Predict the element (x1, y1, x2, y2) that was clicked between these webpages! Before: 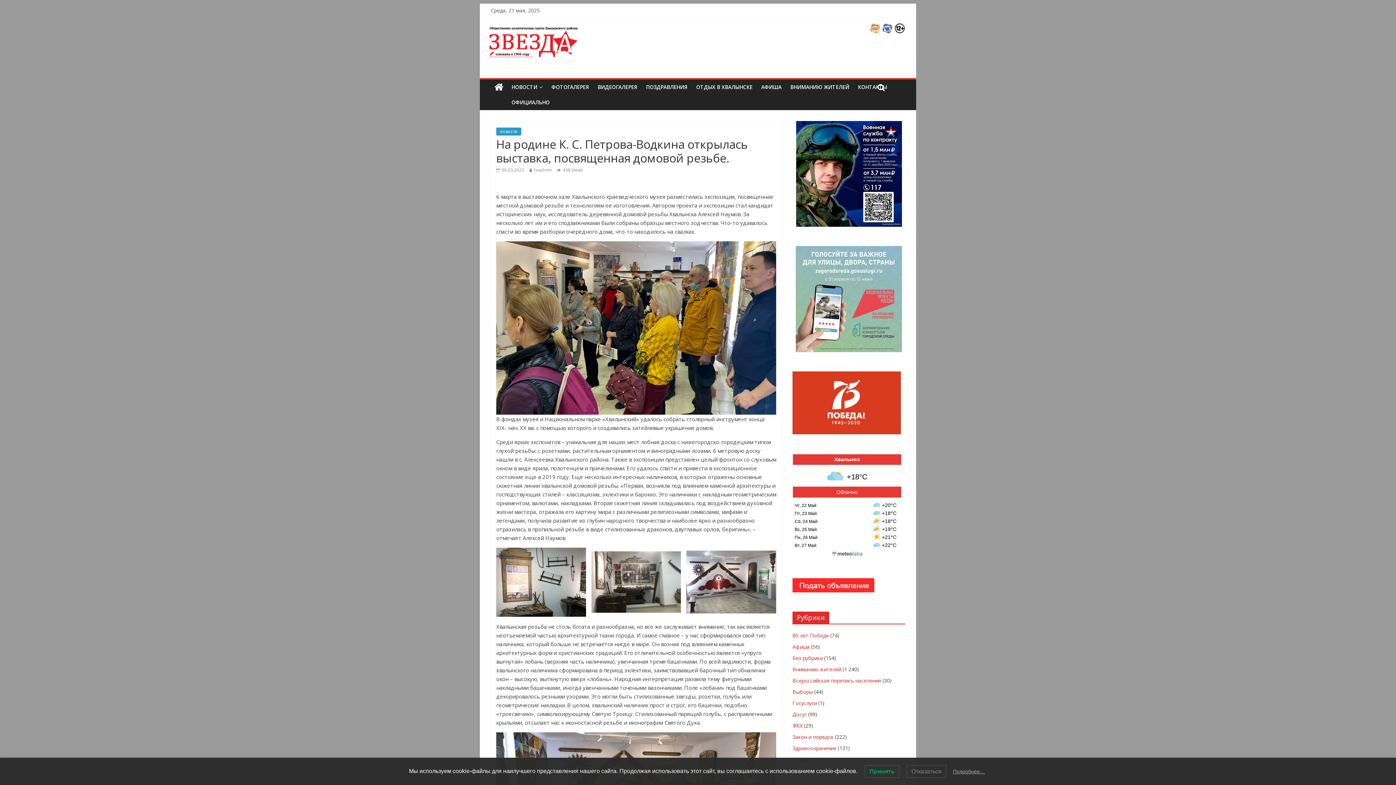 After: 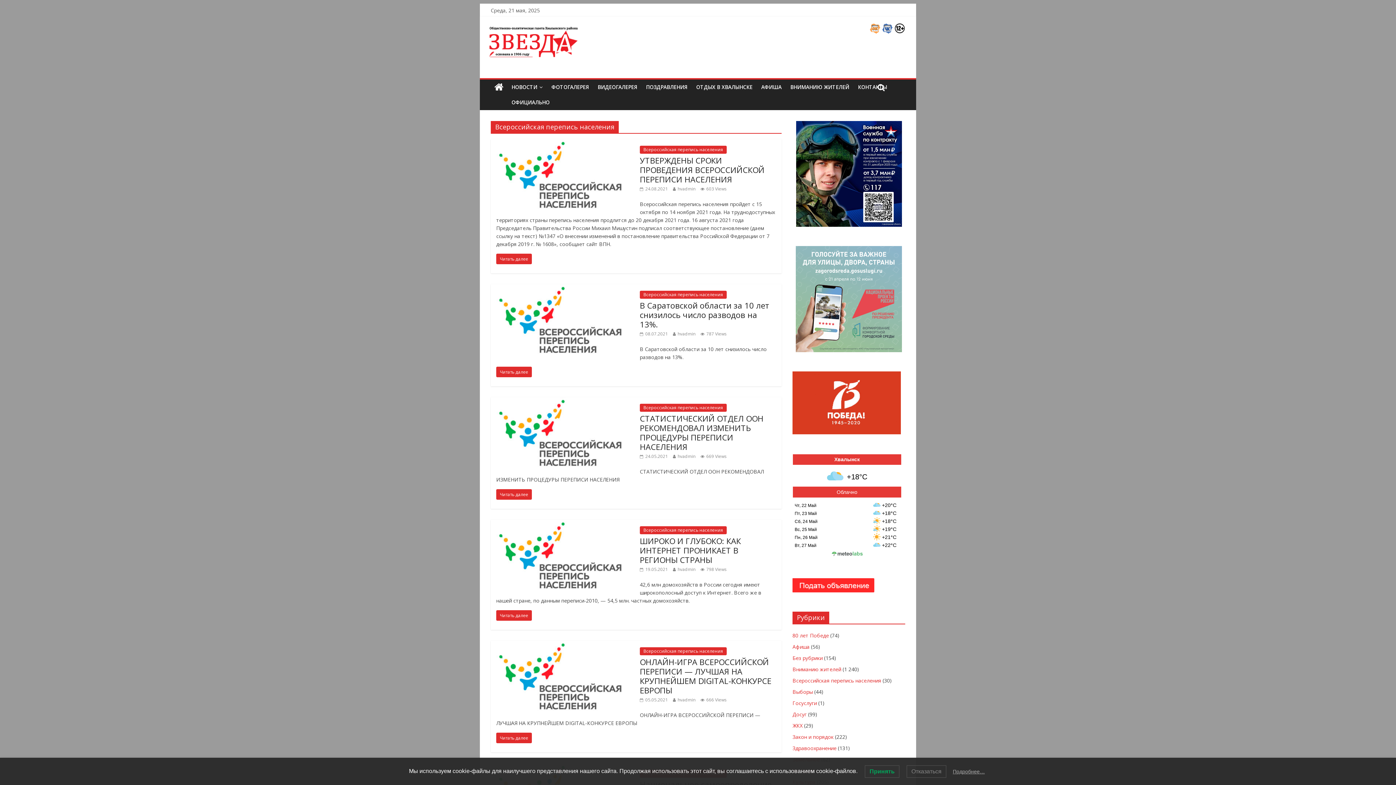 Action: label: Всероссийская перепись населения bbox: (792, 677, 881, 684)